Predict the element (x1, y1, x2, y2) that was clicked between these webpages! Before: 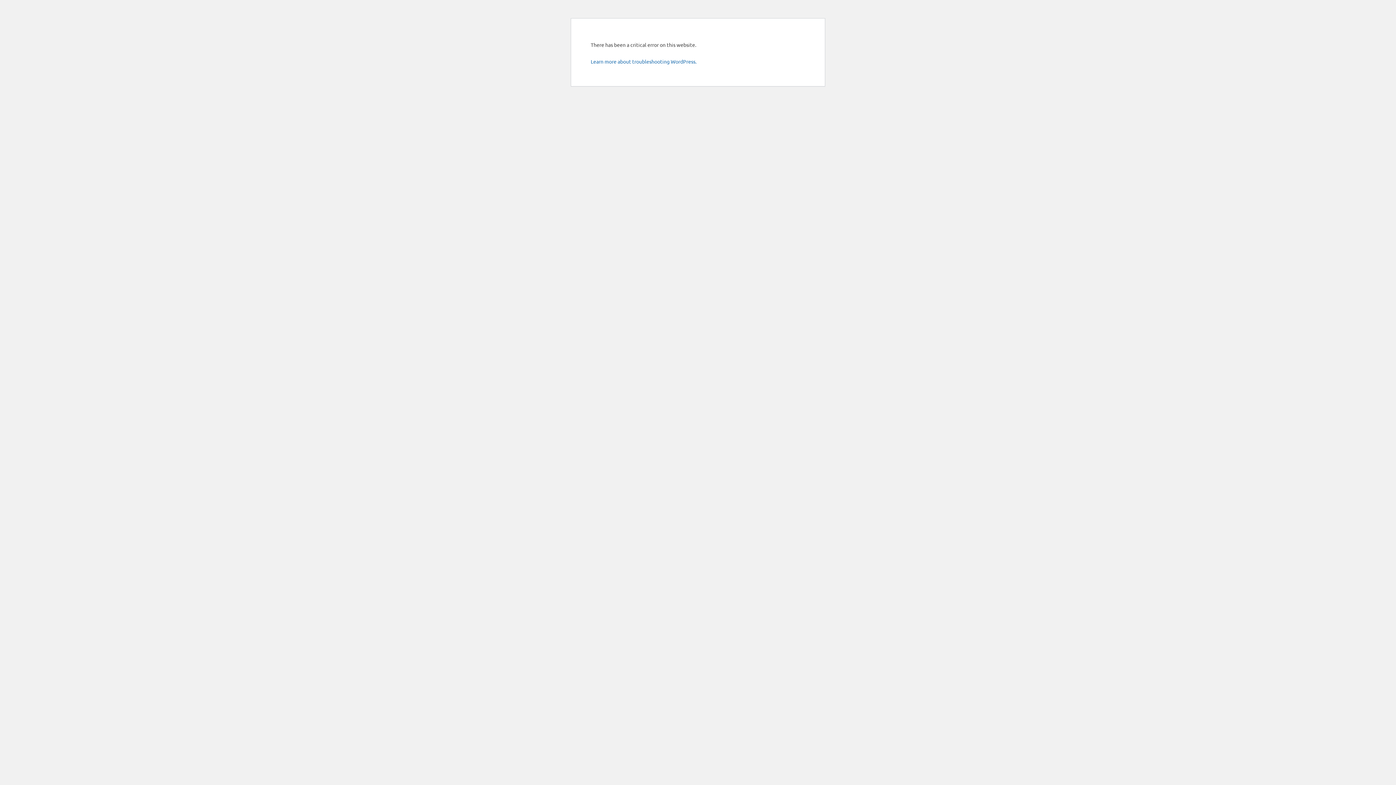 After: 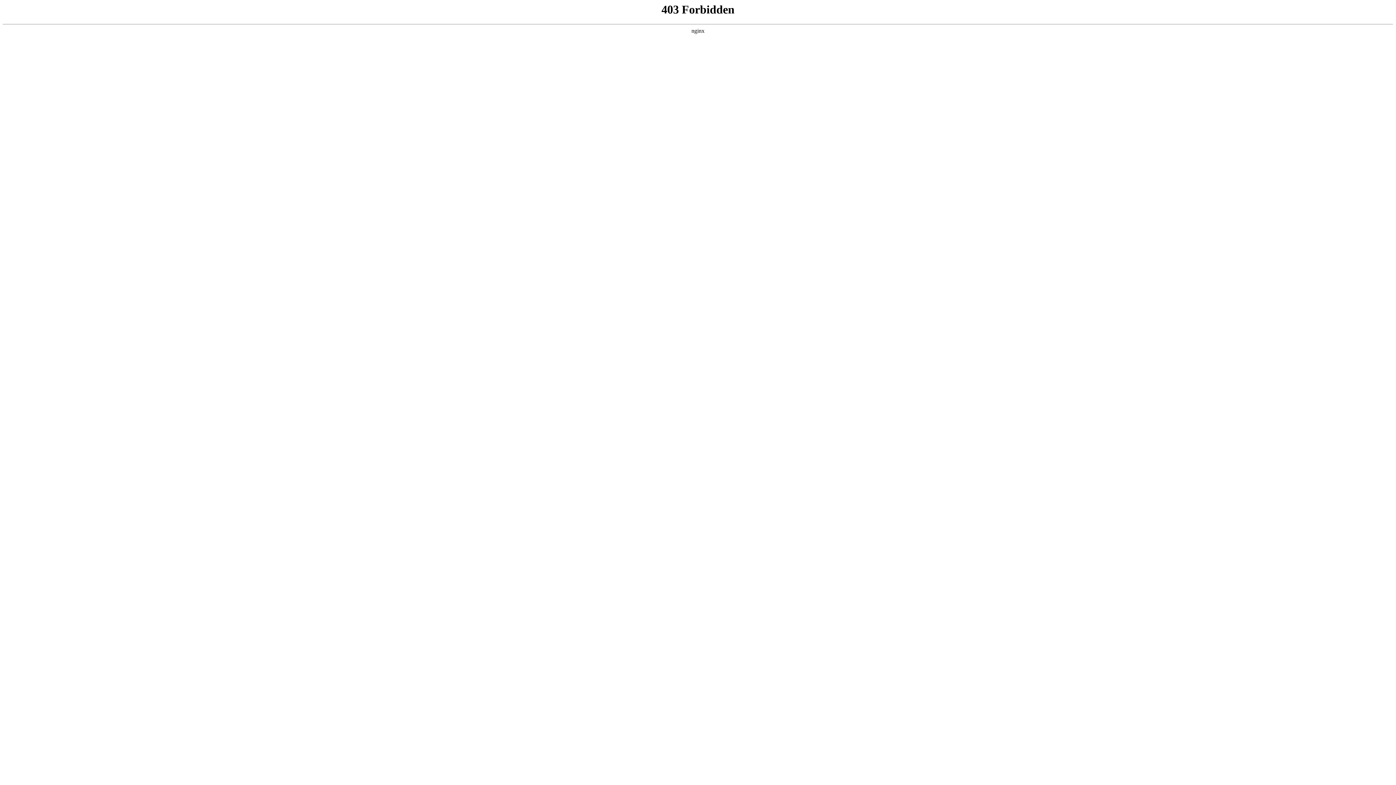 Action: bbox: (590, 58, 696, 64) label: Learn more about troubleshooting WordPress.